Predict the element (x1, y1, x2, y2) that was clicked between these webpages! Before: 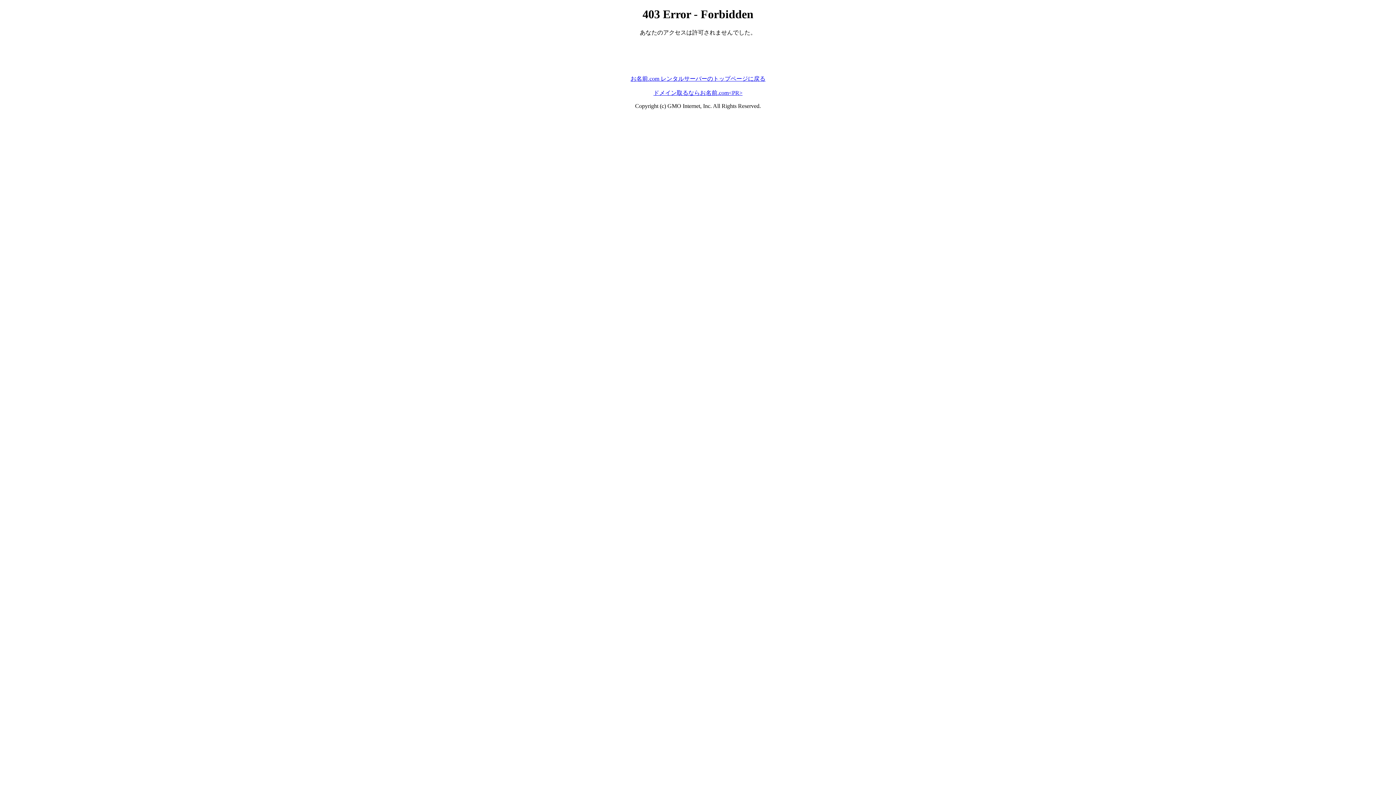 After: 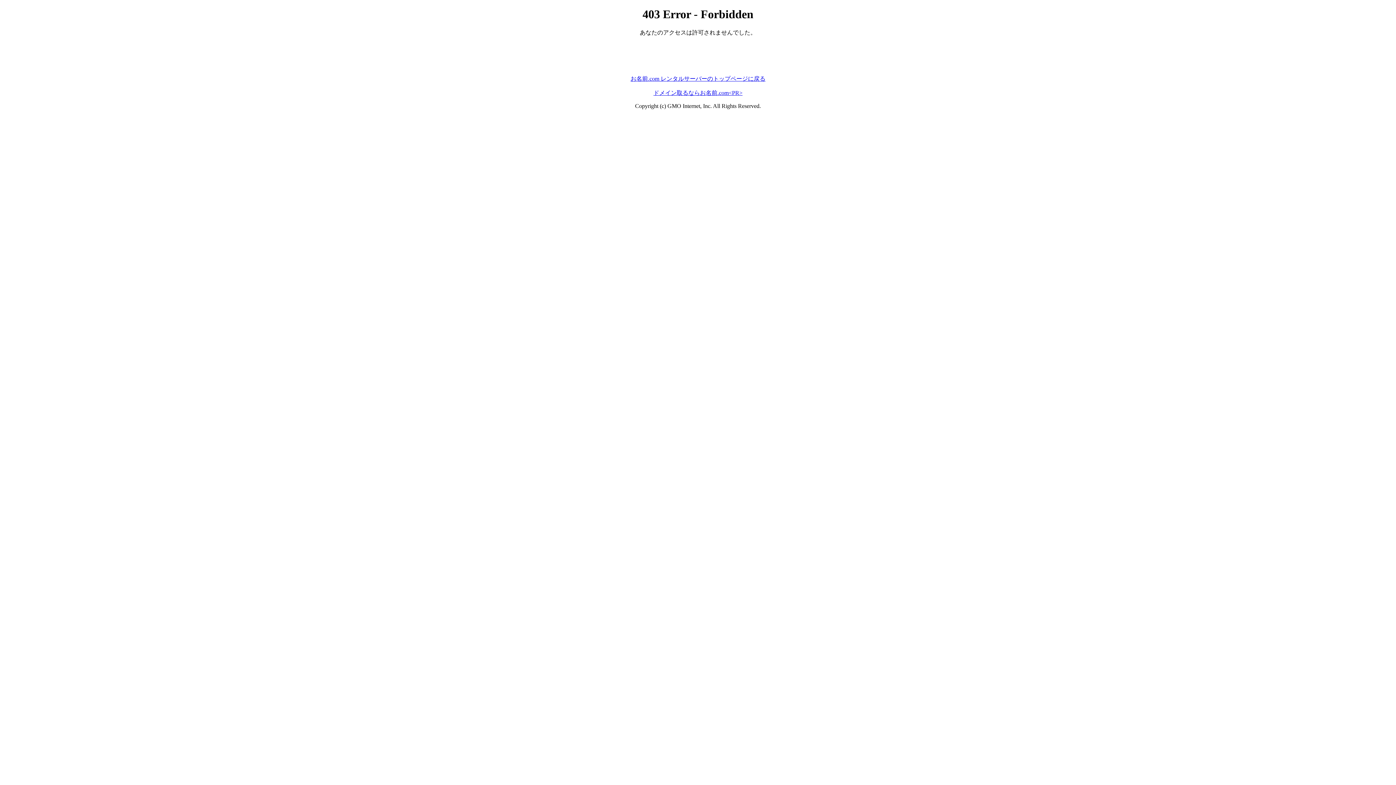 Action: label: お名前.com レンタルサーバーのトップページに戻る bbox: (630, 75, 765, 81)